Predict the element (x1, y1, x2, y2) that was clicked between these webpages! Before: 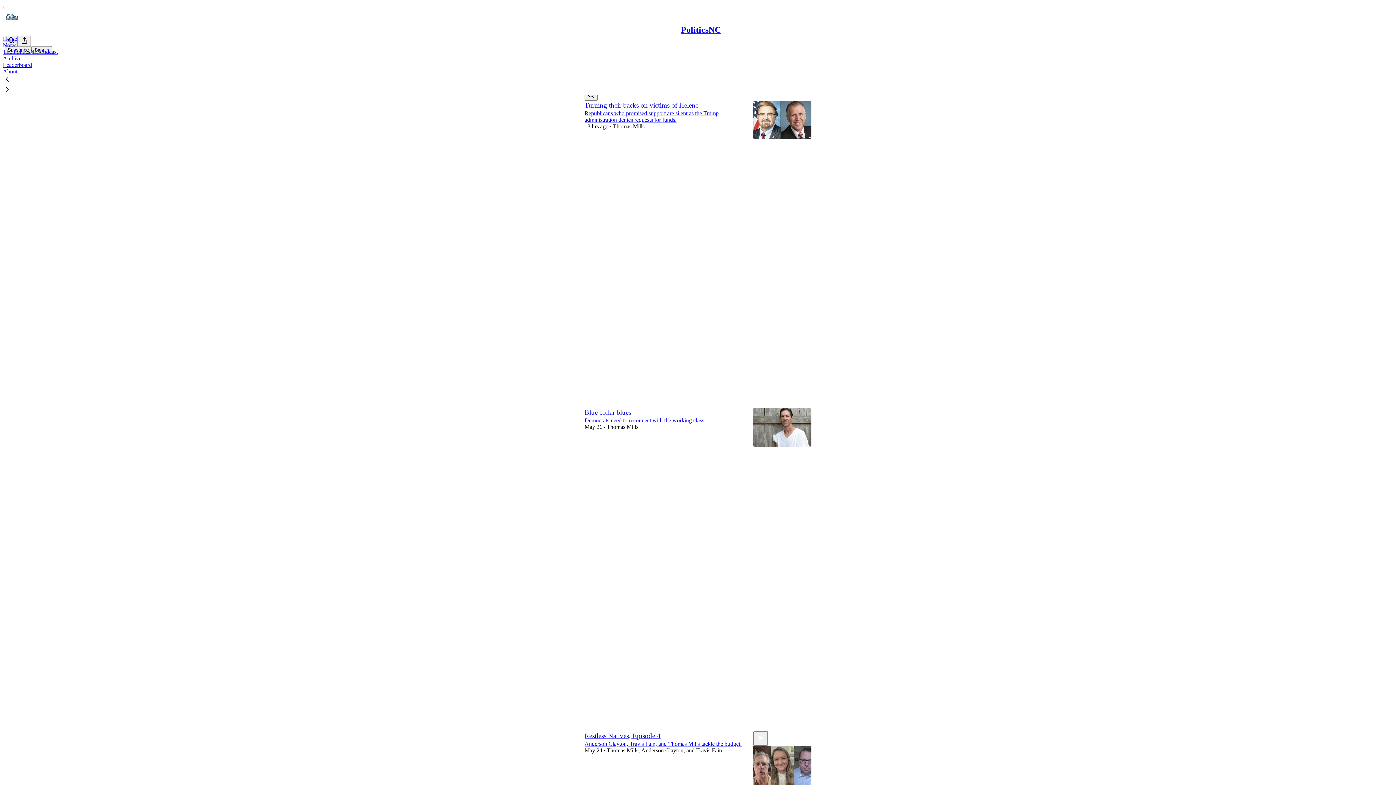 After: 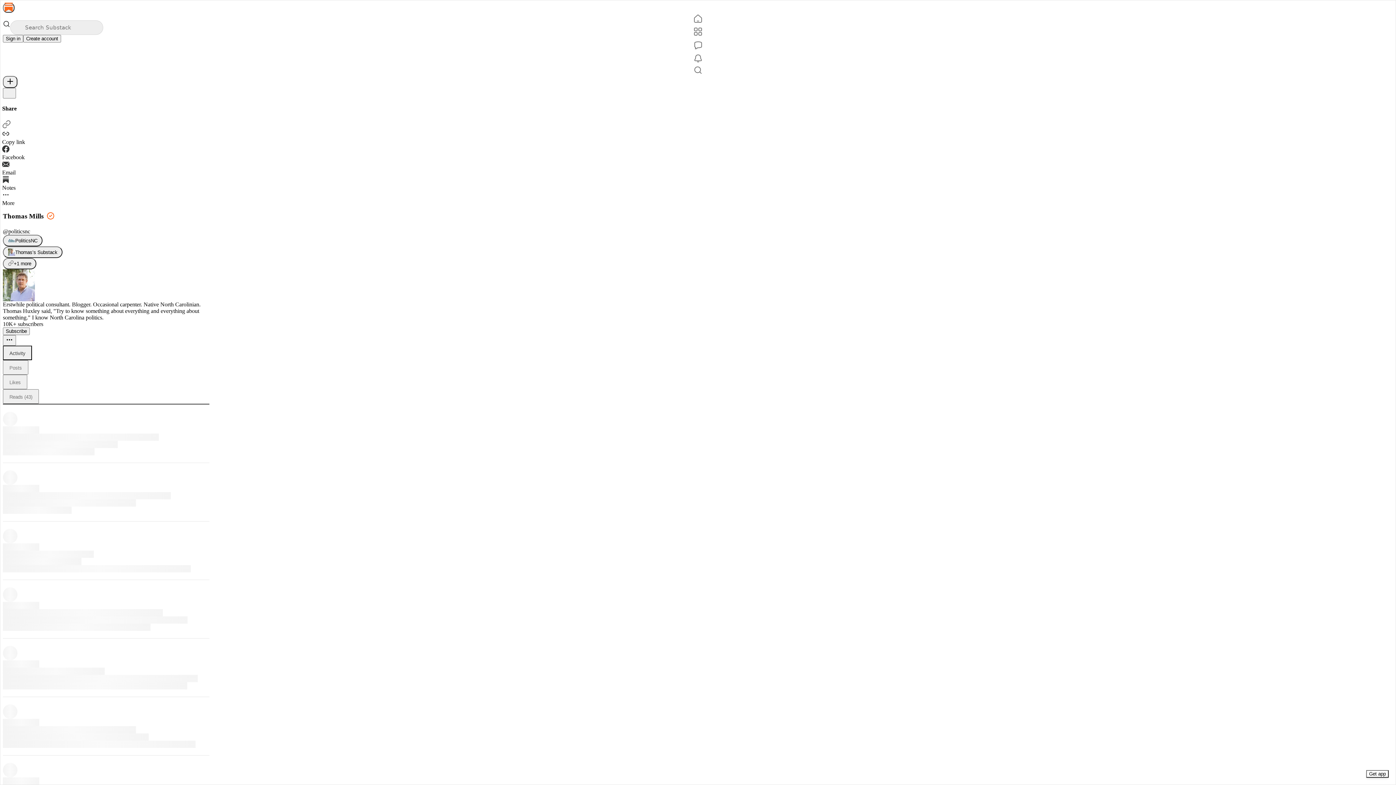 Action: label: Thomas Mills bbox: (606, 424, 638, 430)